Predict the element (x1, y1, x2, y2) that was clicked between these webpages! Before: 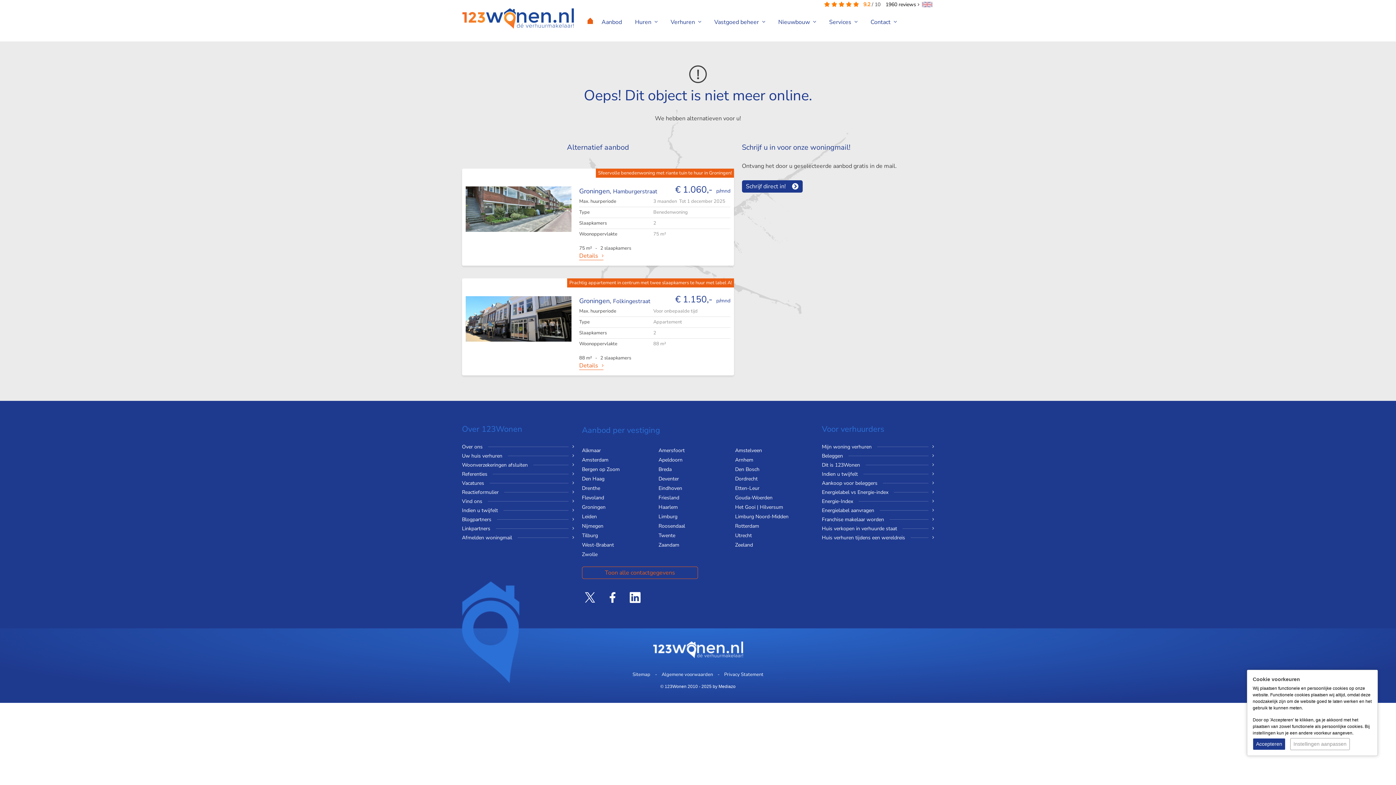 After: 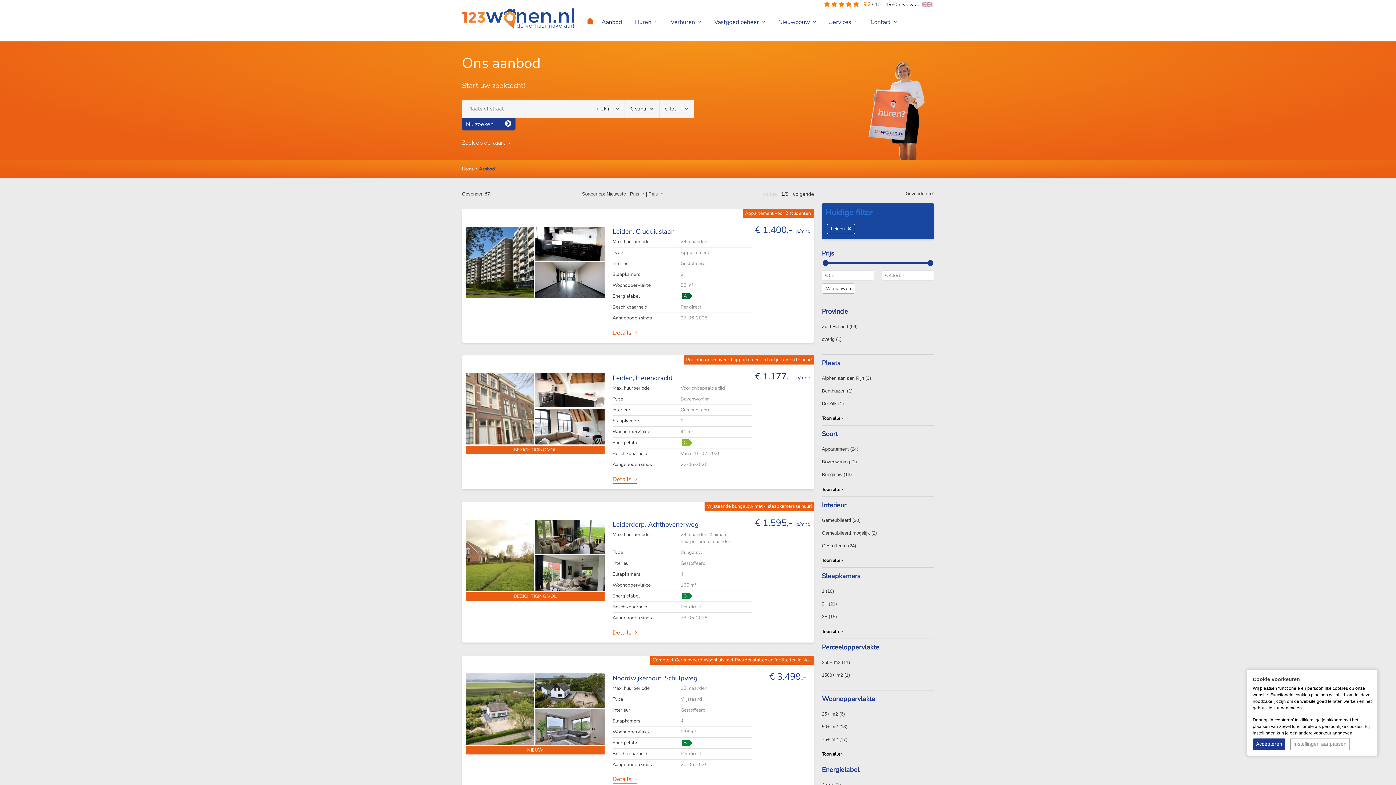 Action: label: Leiden bbox: (582, 513, 602, 520)